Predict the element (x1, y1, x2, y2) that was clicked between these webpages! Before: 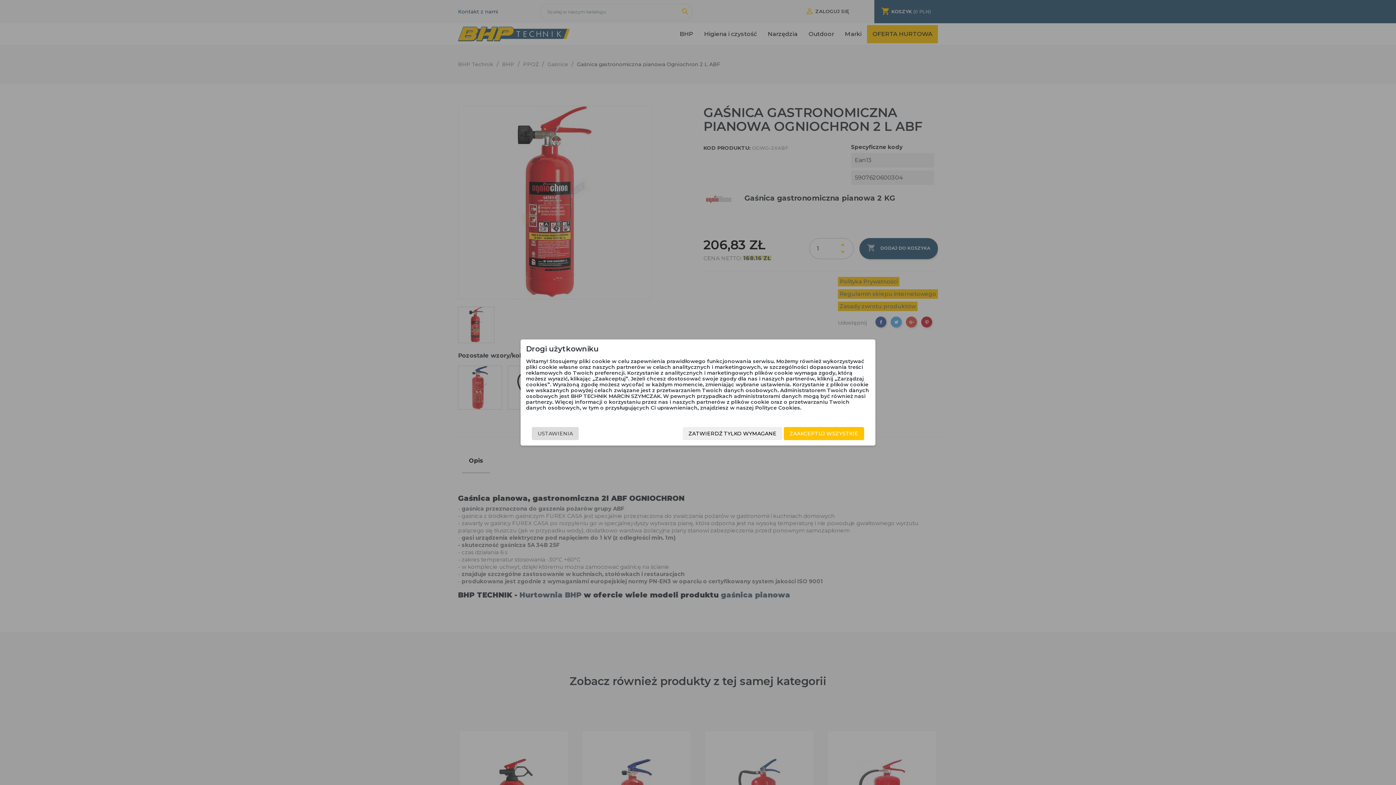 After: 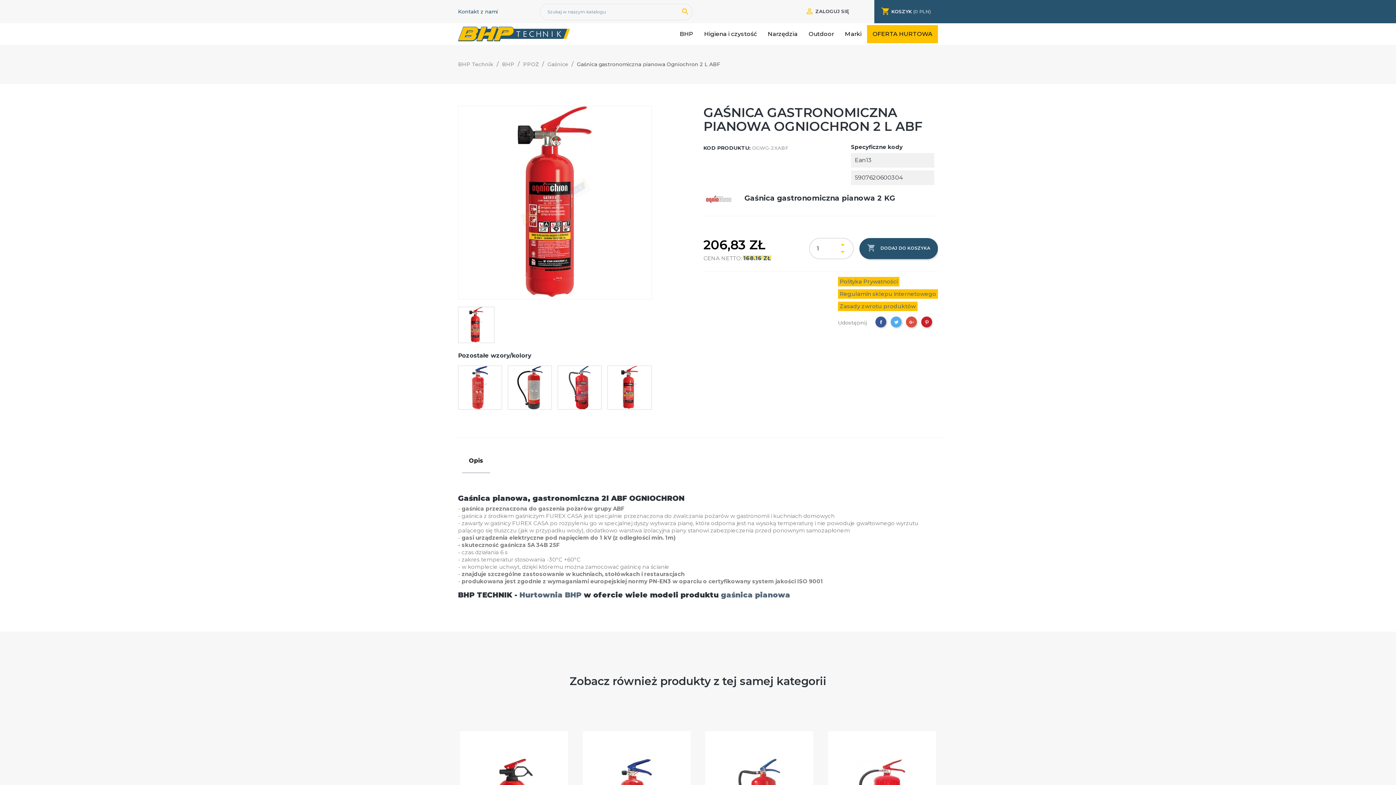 Action: bbox: (682, 427, 782, 440) label: ZATWIERDŹ TYLKO WYMAGANE